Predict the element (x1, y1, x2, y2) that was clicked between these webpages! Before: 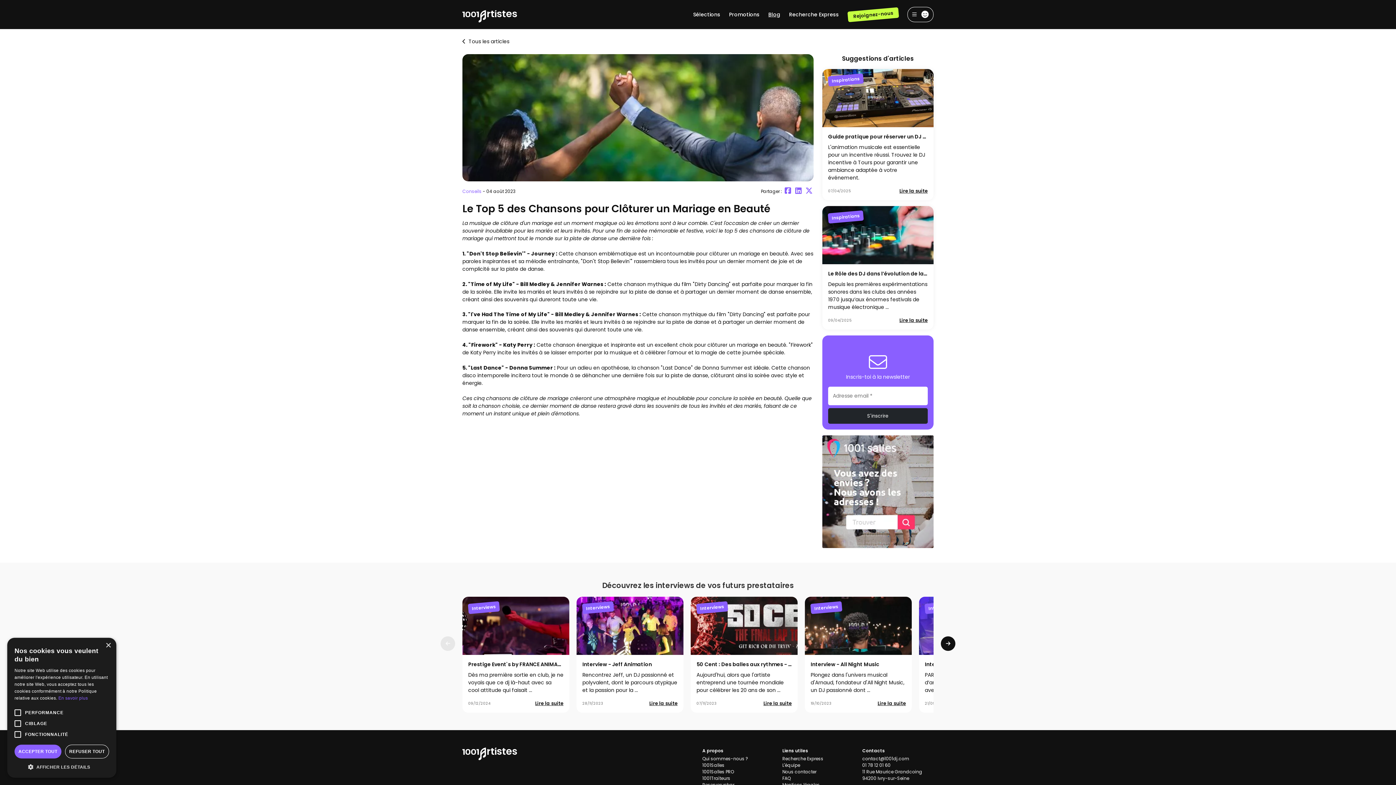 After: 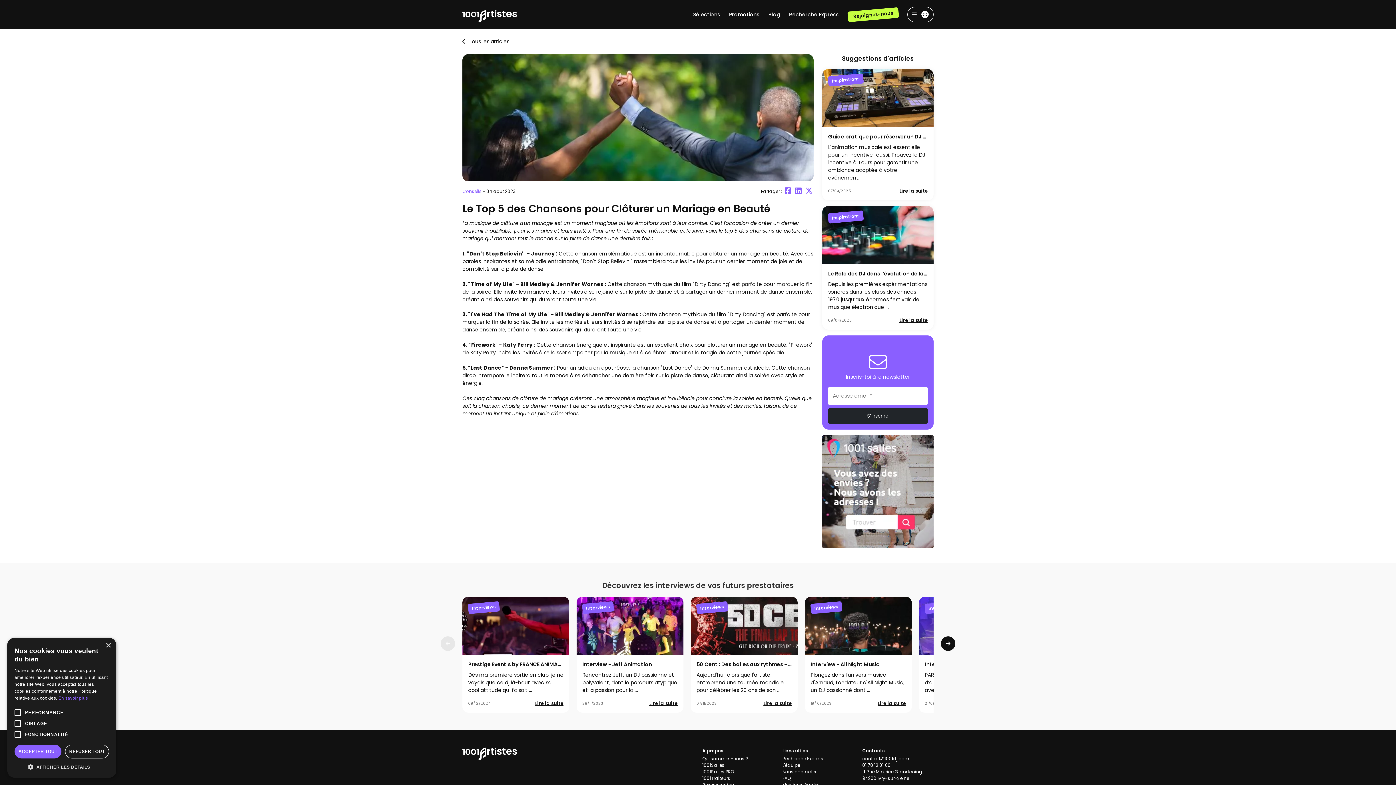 Action: bbox: (783, 187, 794, 195)